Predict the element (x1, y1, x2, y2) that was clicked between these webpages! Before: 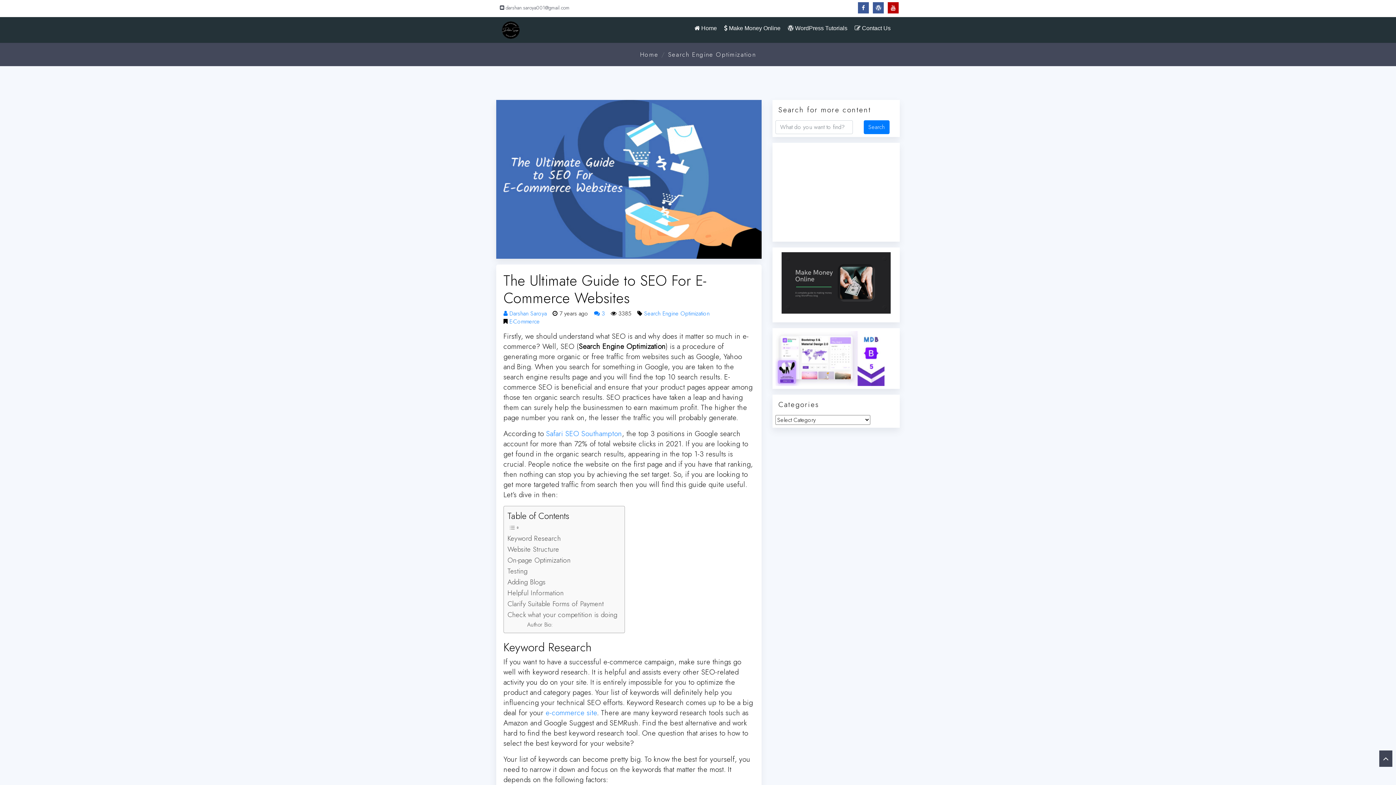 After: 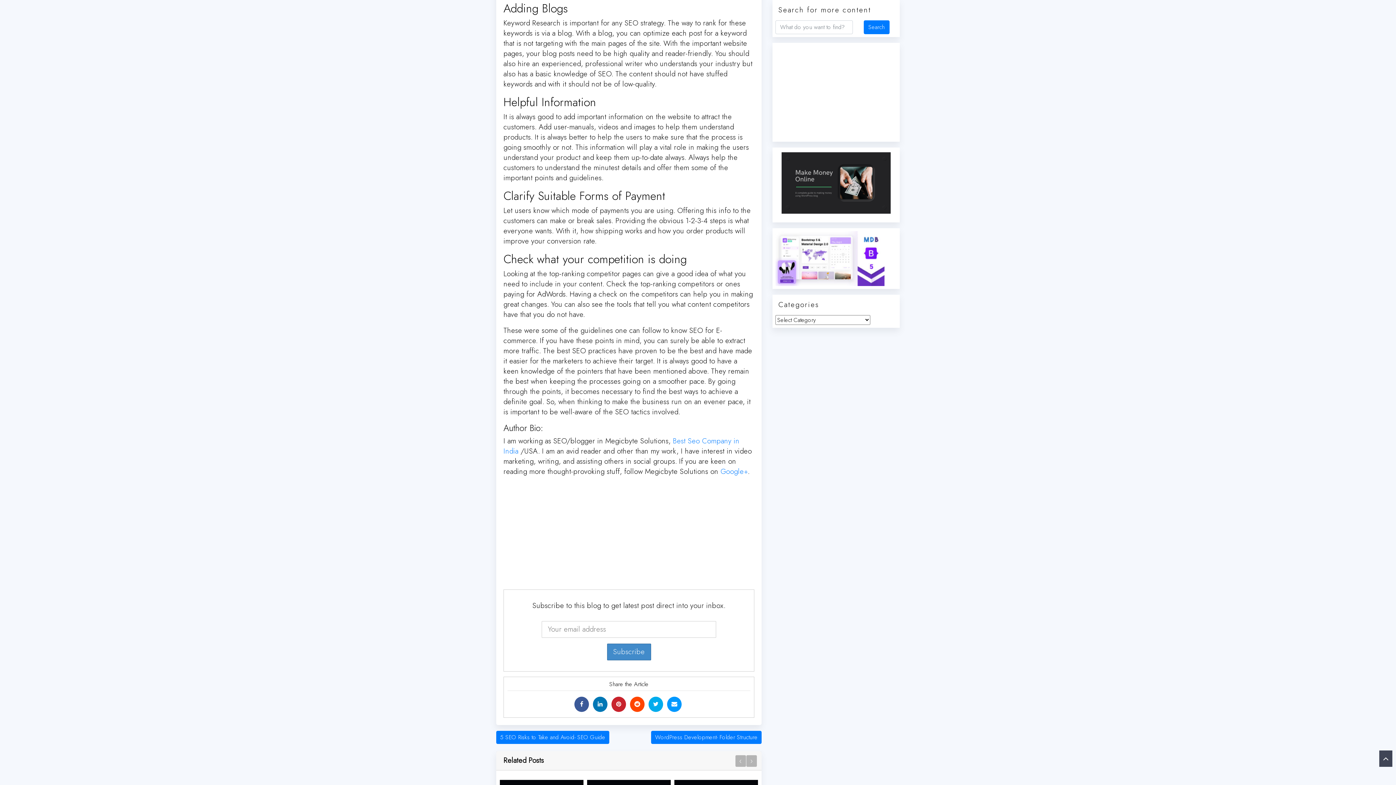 Action: bbox: (507, 577, 545, 588) label: Adding Blogs